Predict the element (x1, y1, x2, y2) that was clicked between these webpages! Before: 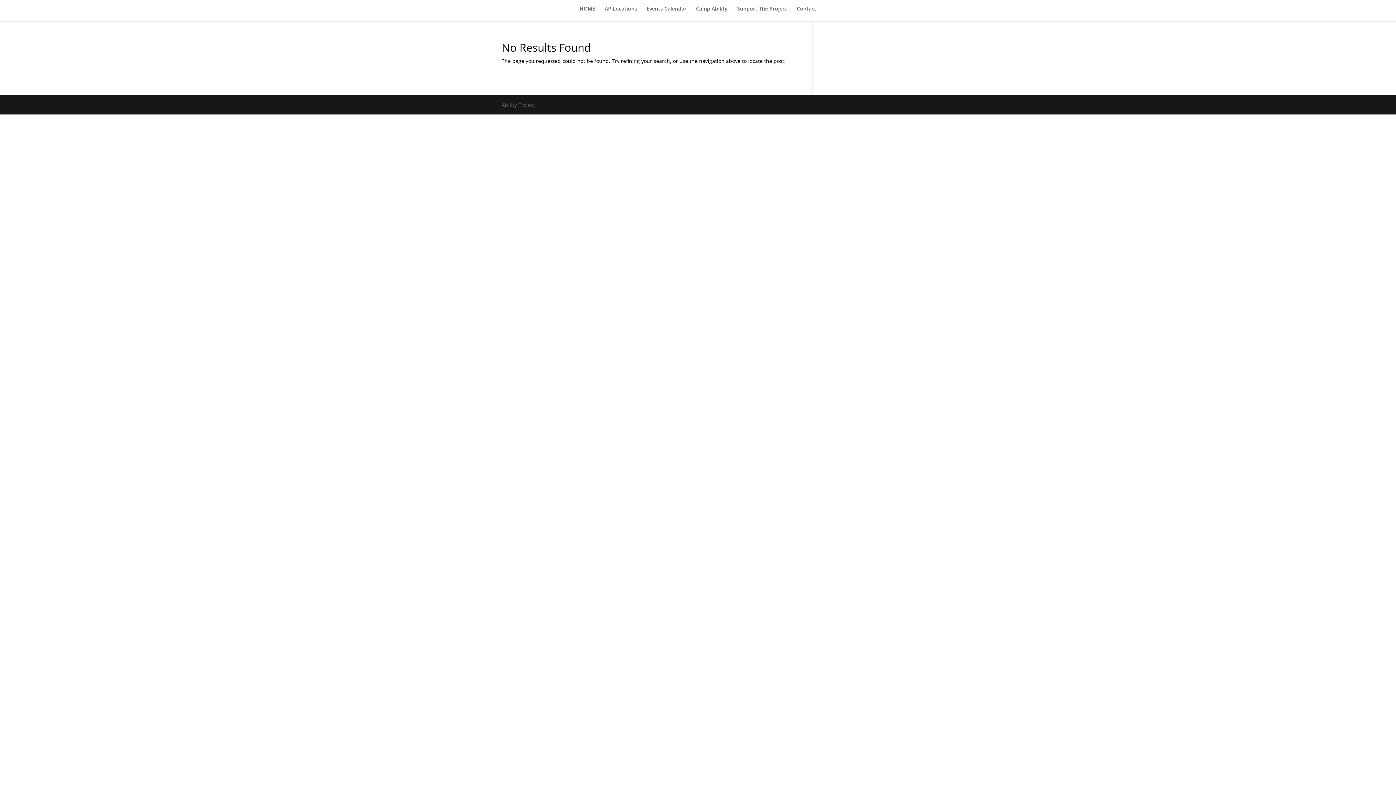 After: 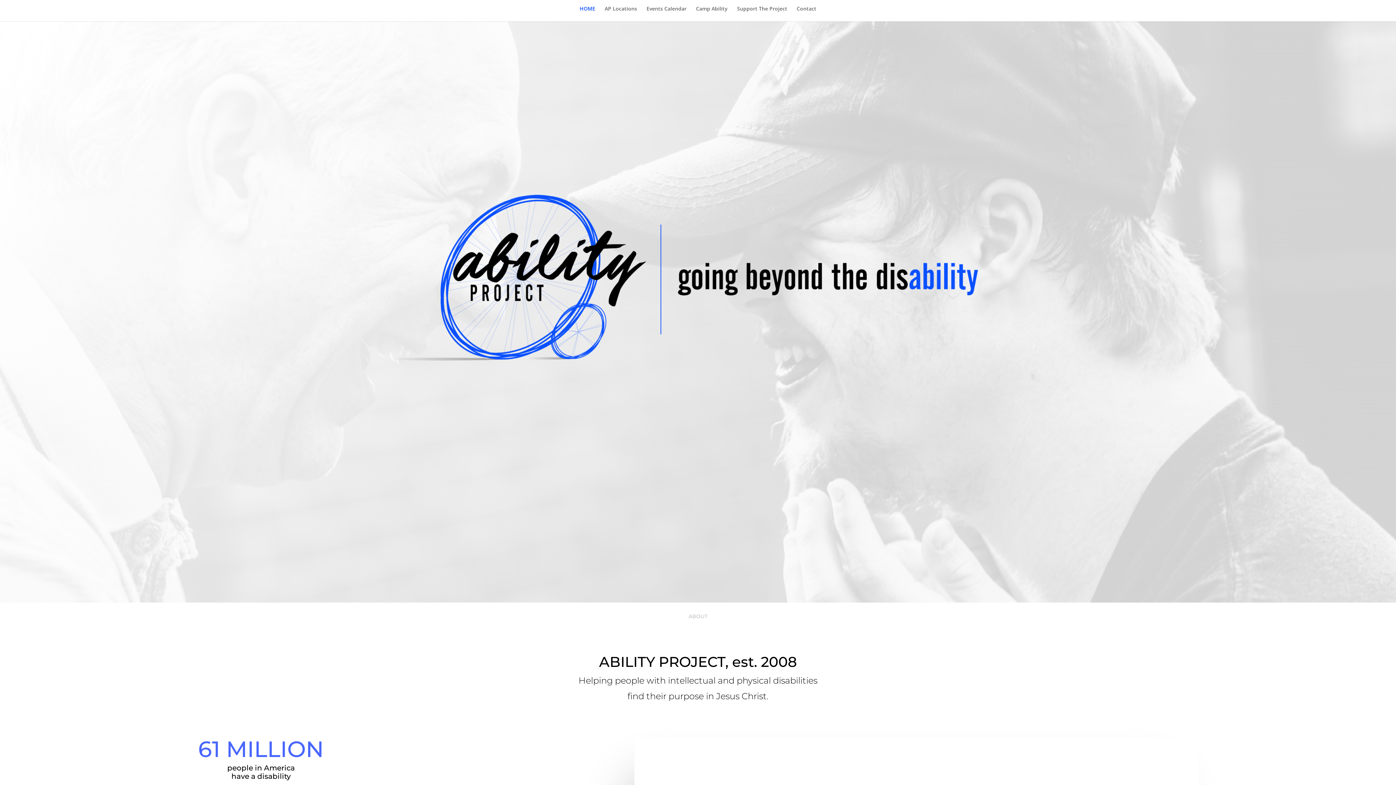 Action: label: HOME bbox: (579, 6, 595, 21)